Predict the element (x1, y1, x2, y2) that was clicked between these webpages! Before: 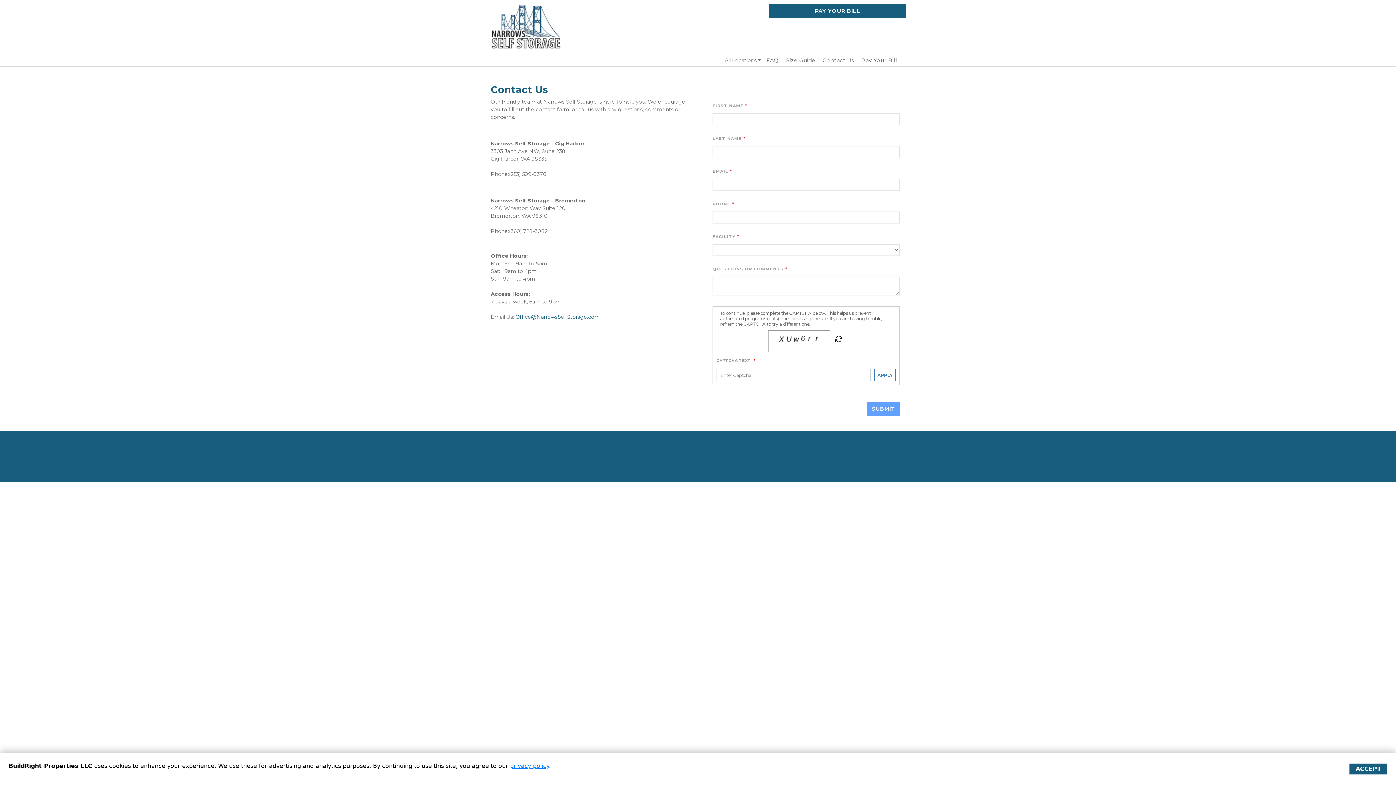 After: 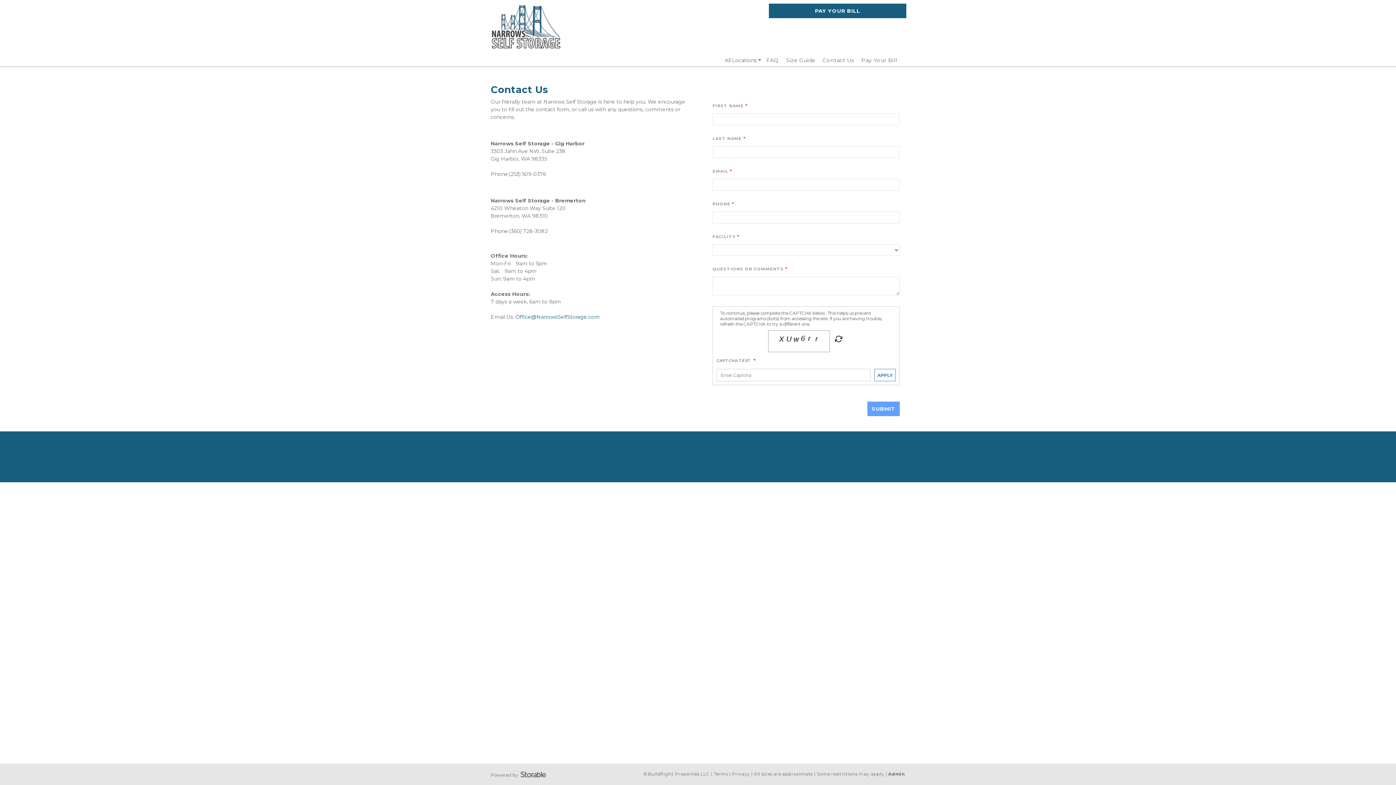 Action: bbox: (1349, 764, 1387, 774) label: ACCEPT